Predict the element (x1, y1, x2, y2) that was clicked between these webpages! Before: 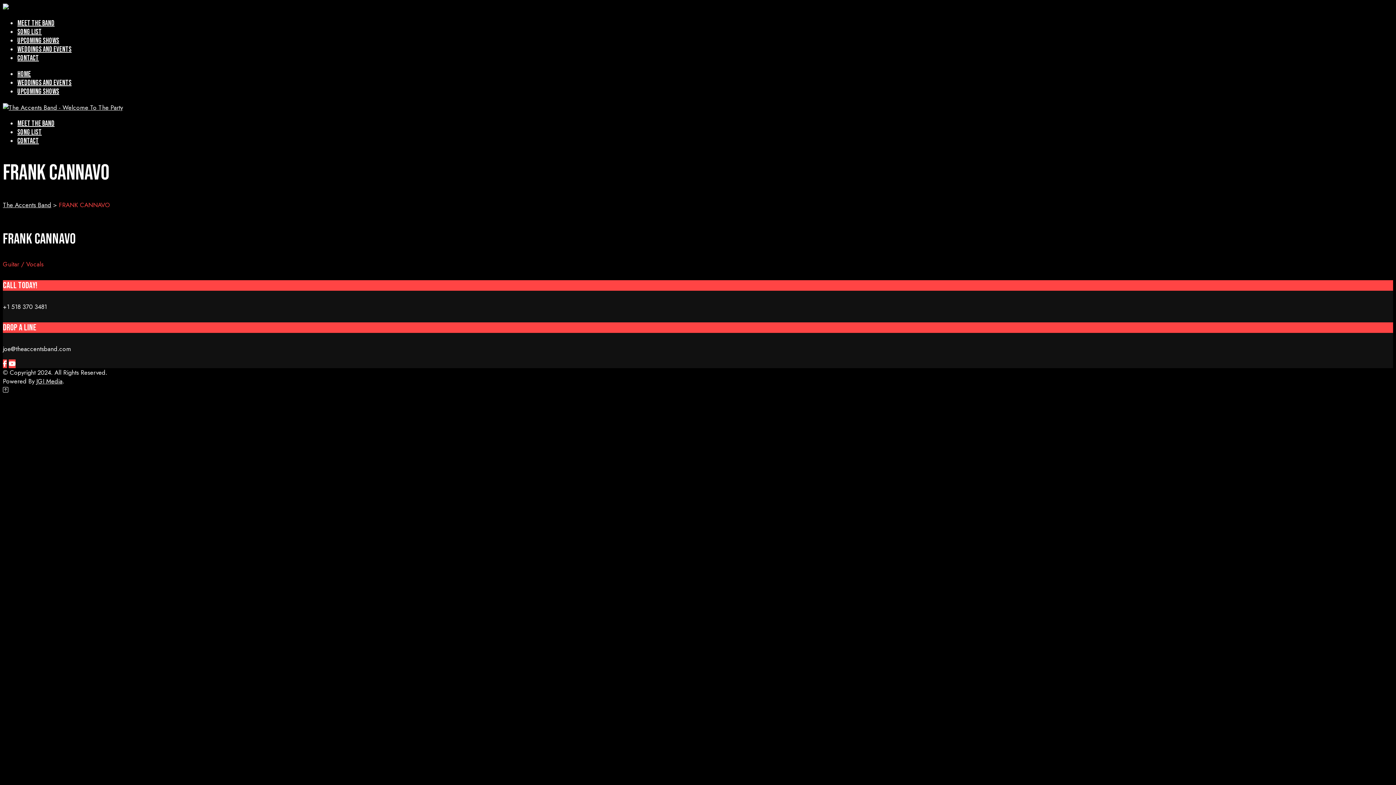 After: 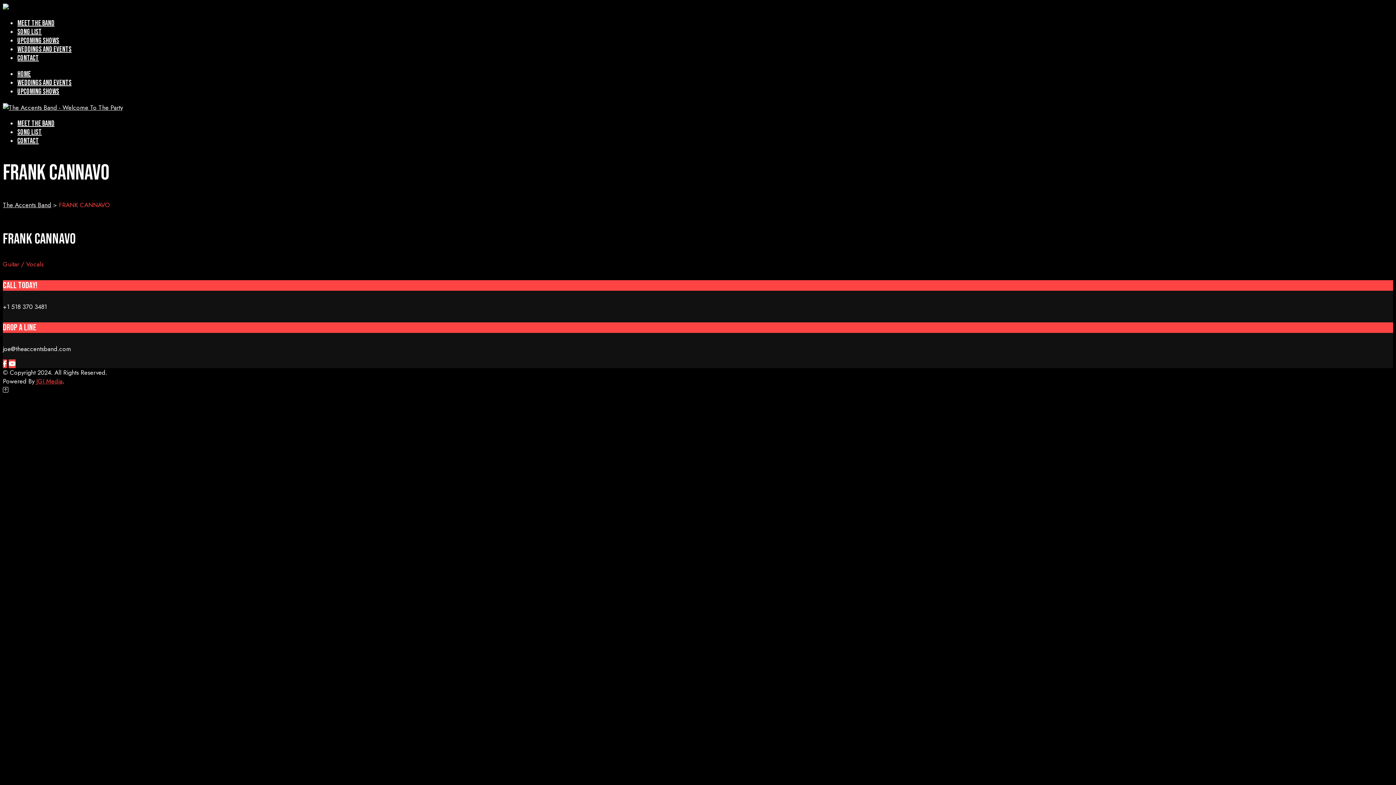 Action: bbox: (36, 377, 62, 385) label: JGI Media